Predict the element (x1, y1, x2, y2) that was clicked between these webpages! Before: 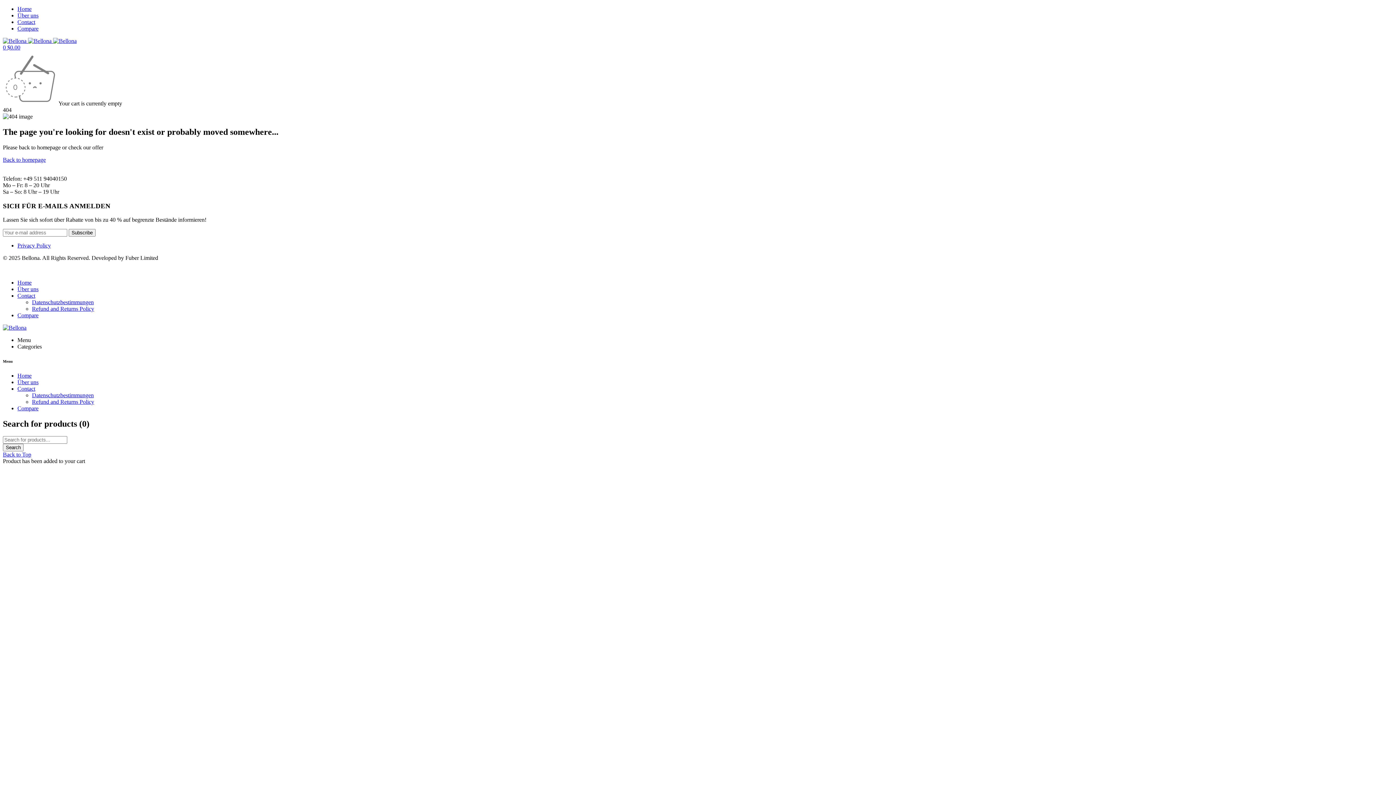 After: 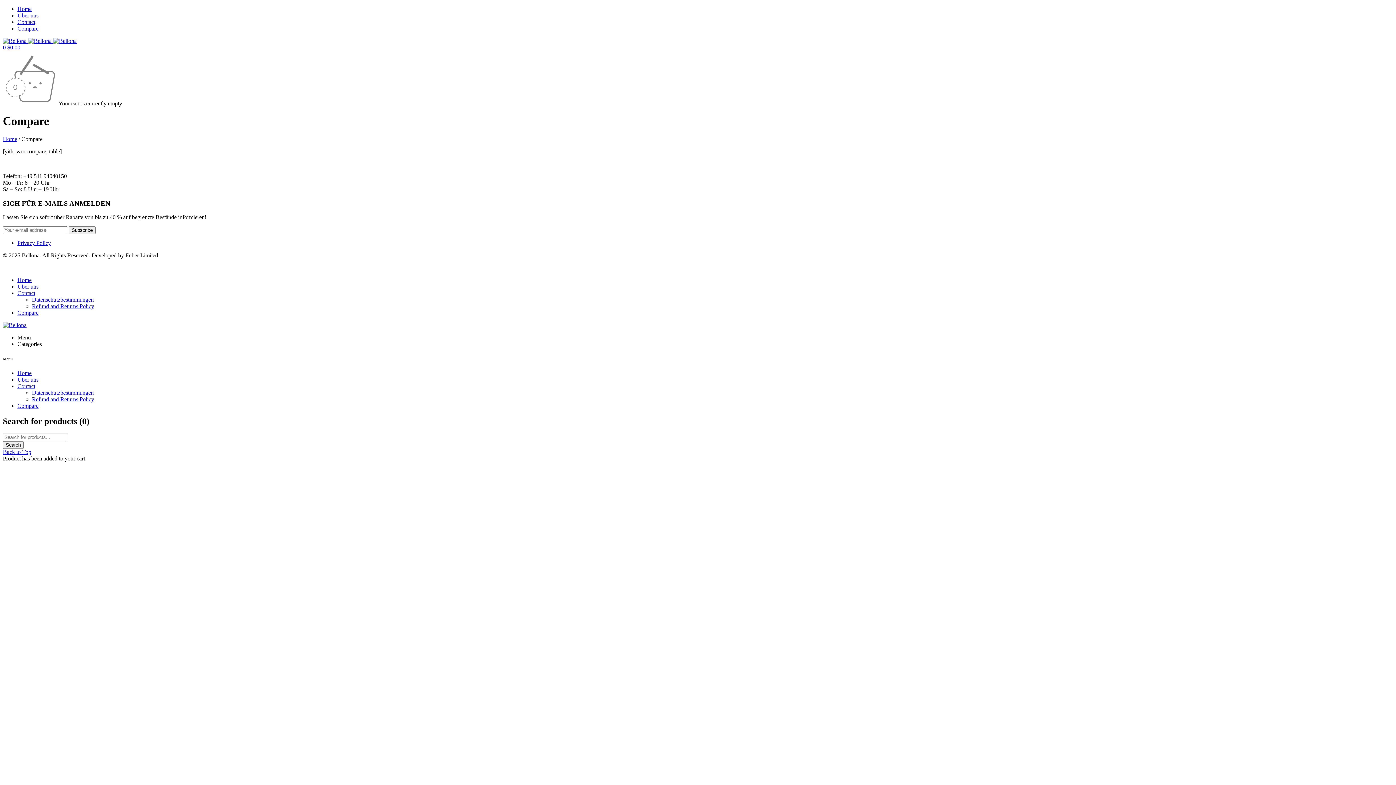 Action: label: Compare bbox: (17, 312, 38, 318)